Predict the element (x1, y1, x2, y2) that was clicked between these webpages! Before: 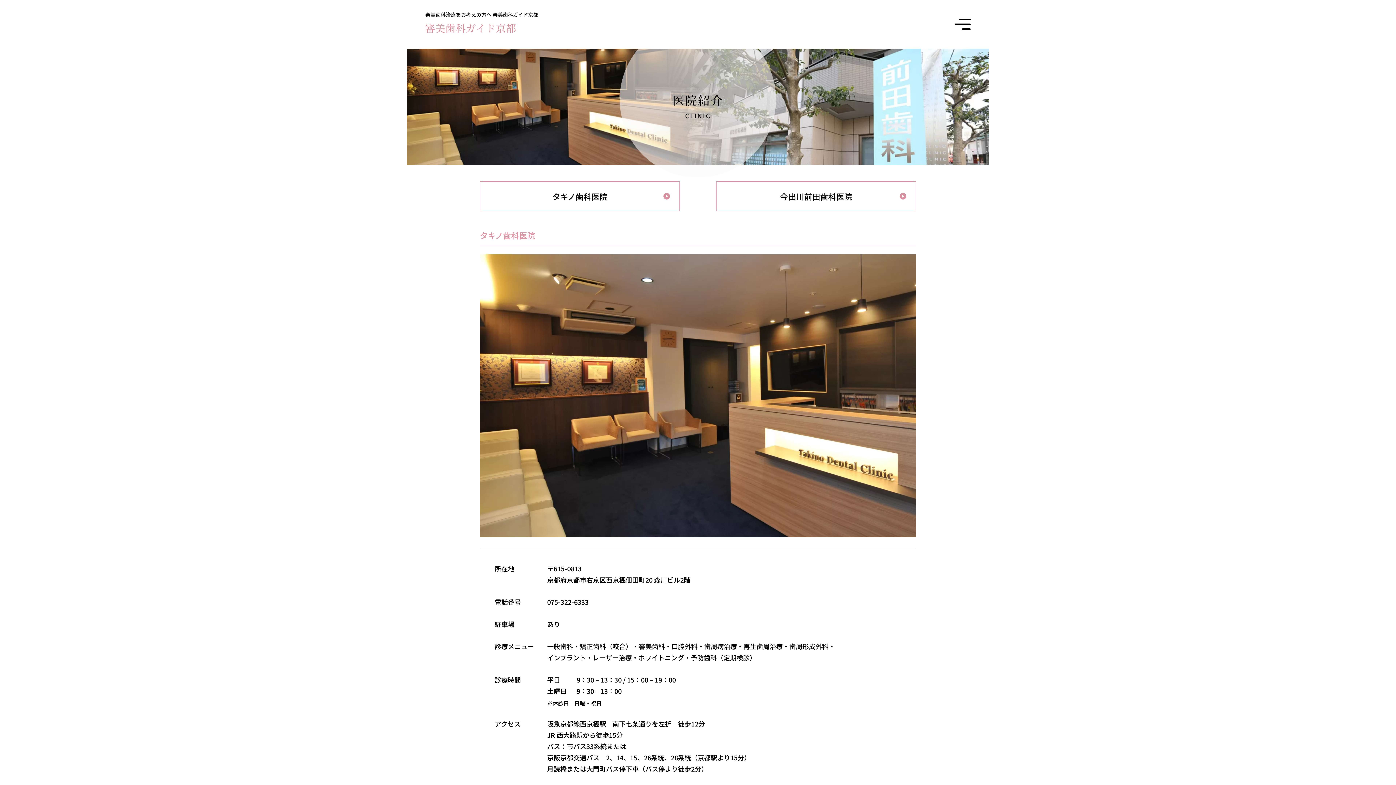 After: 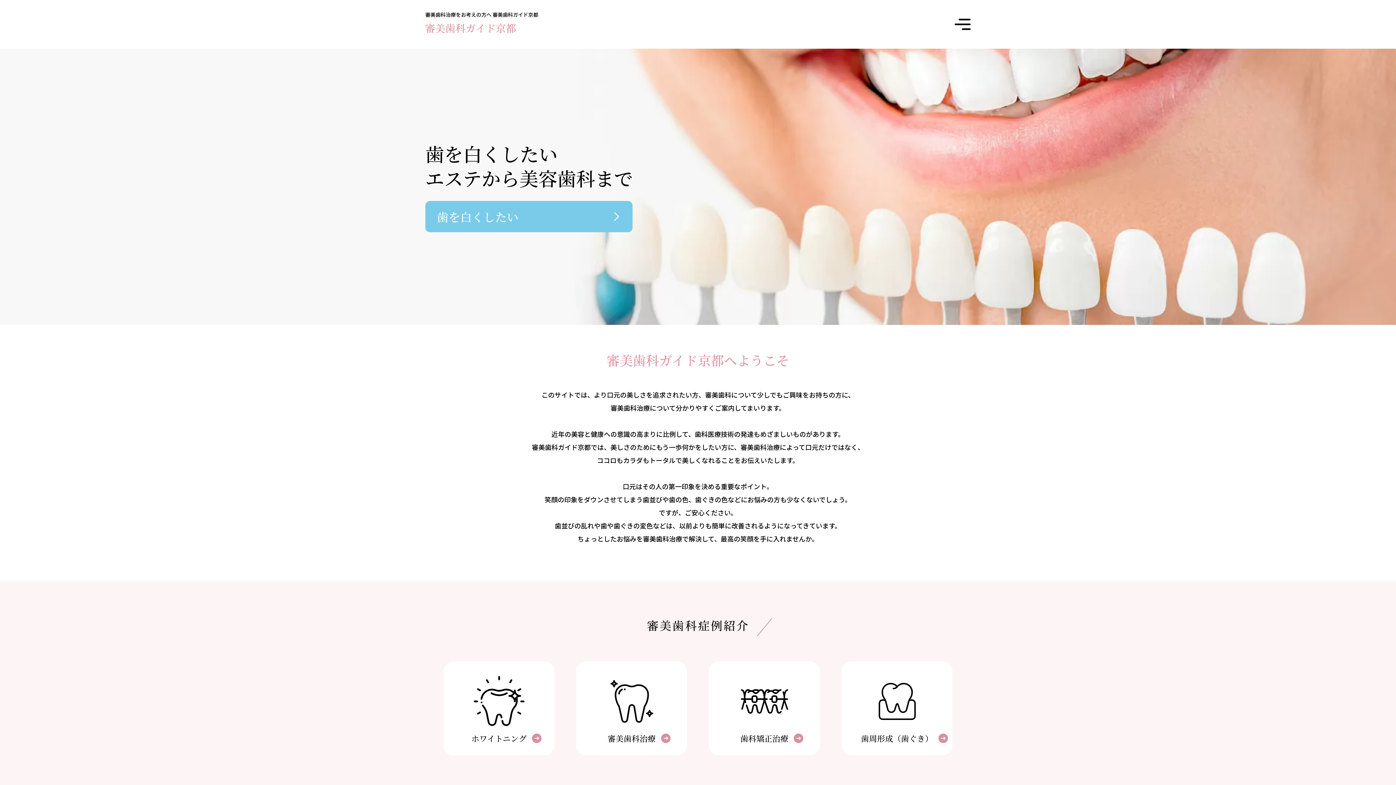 Action: label: 審美歯科治療をお考えの方へ 審美歯科ガイド京都 bbox: (425, 10, 538, 33)